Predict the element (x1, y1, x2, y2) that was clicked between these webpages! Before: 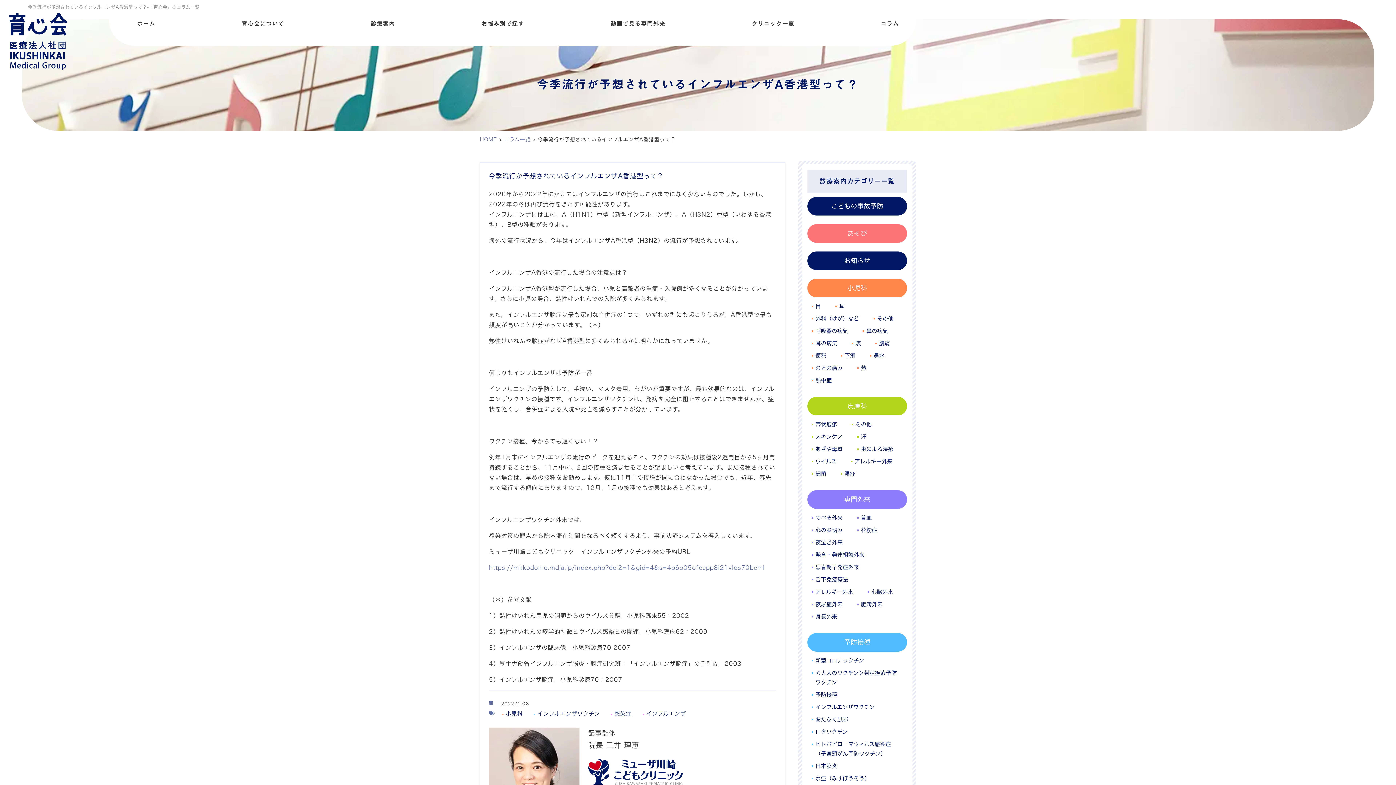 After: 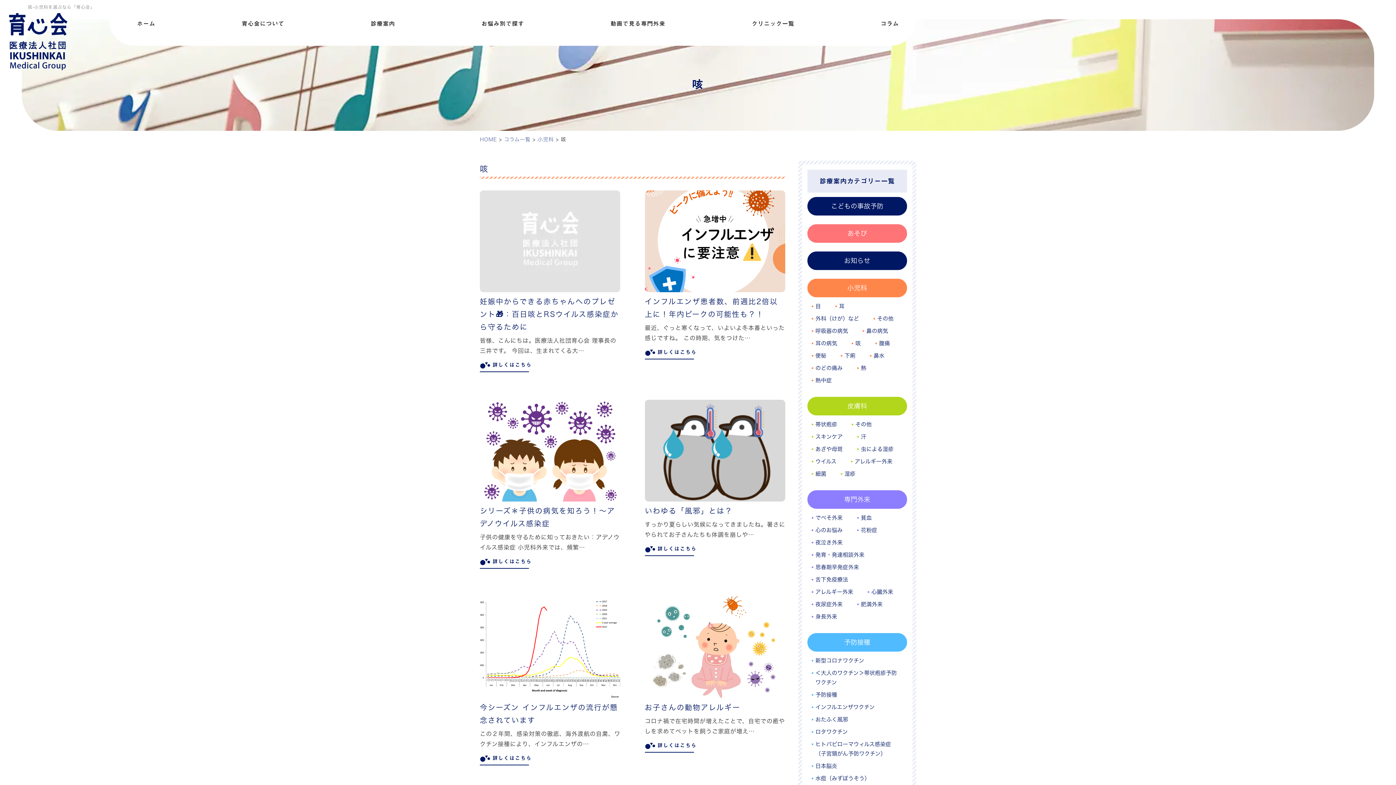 Action: bbox: (847, 338, 865, 348) label: 咳